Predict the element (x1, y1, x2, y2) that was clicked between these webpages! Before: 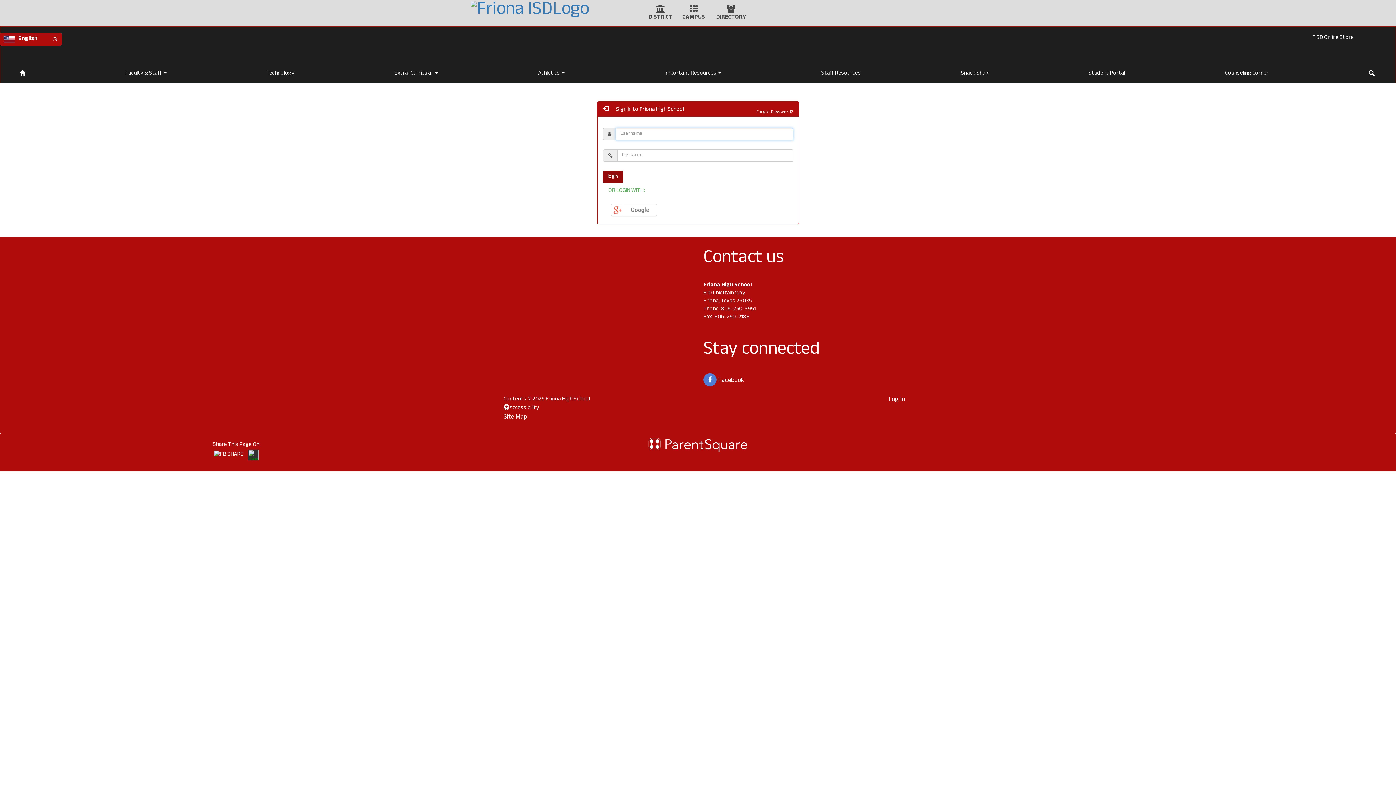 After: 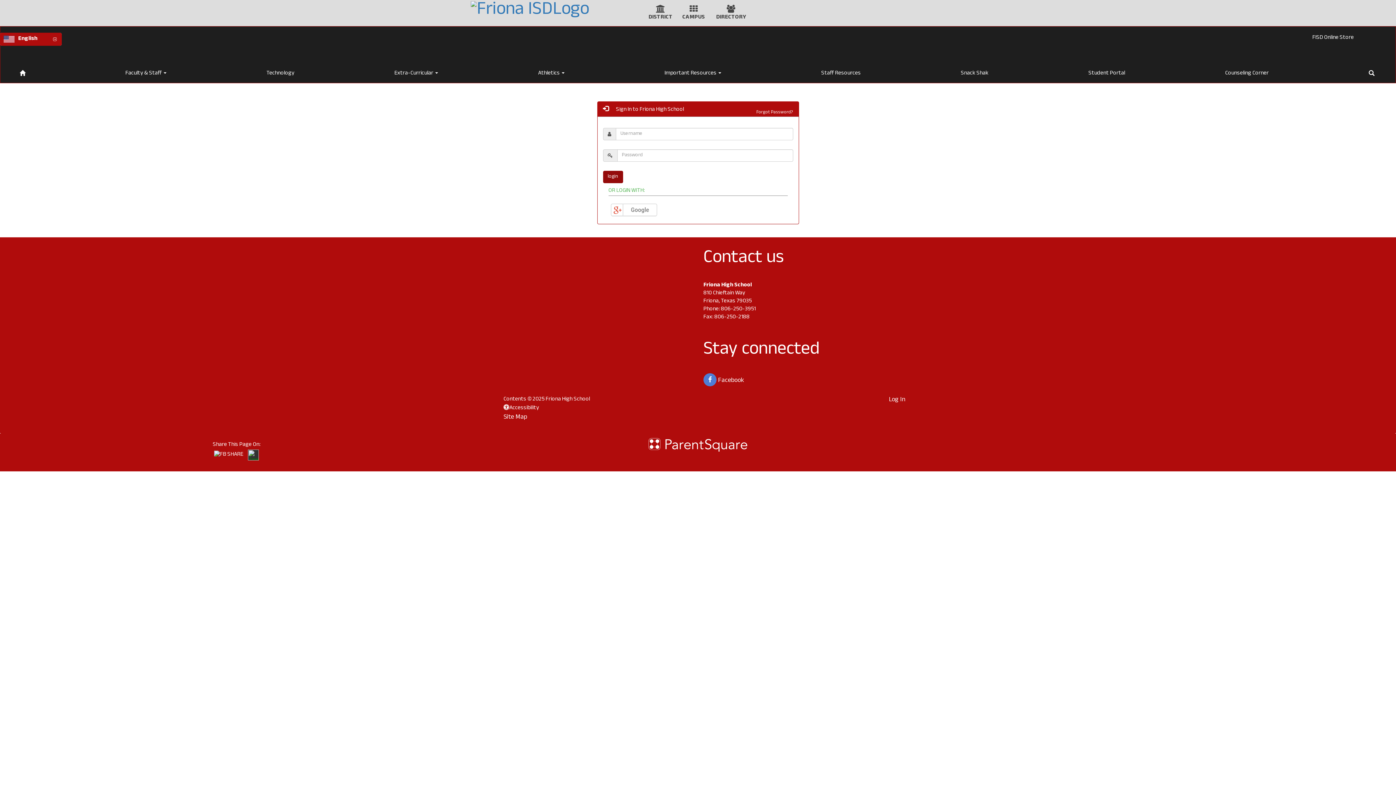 Action: bbox: (248, 450, 259, 460)